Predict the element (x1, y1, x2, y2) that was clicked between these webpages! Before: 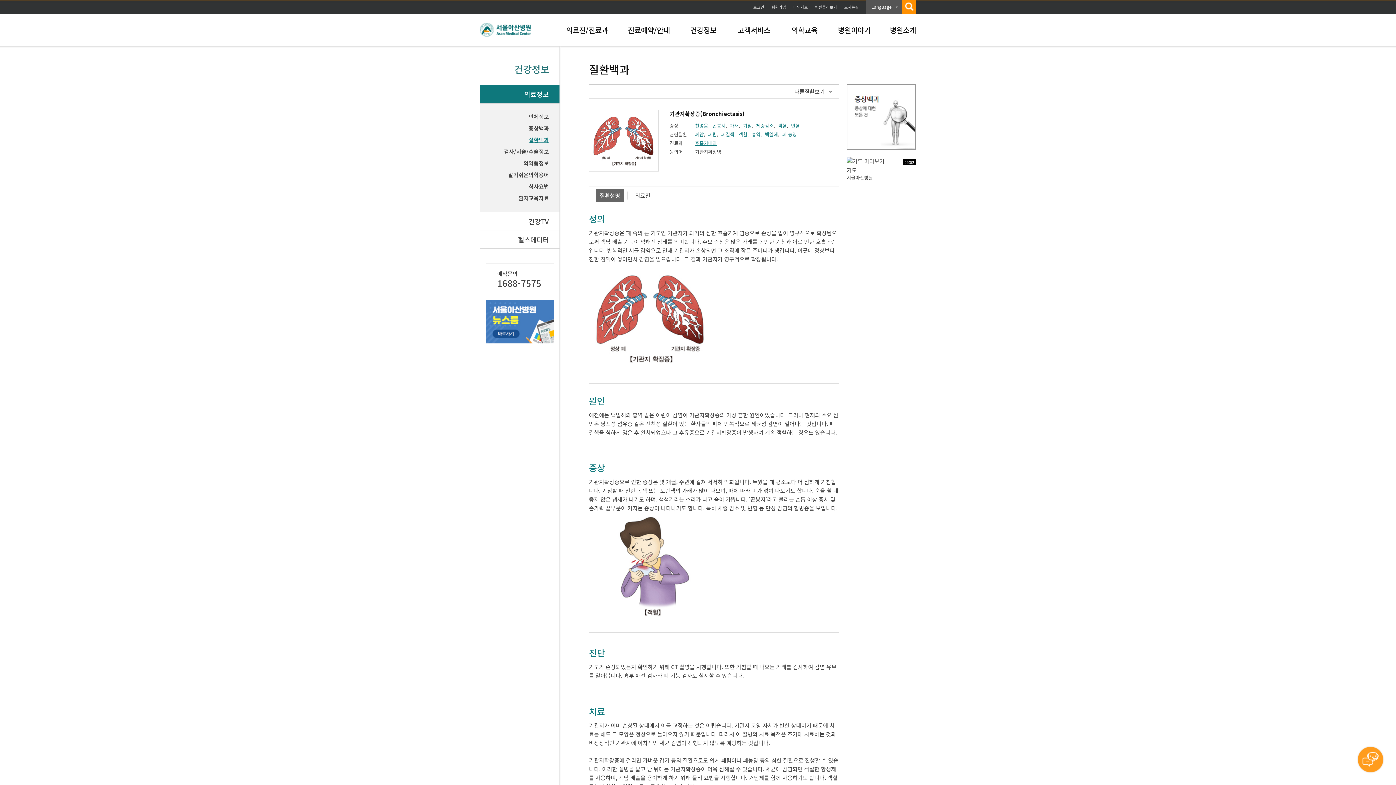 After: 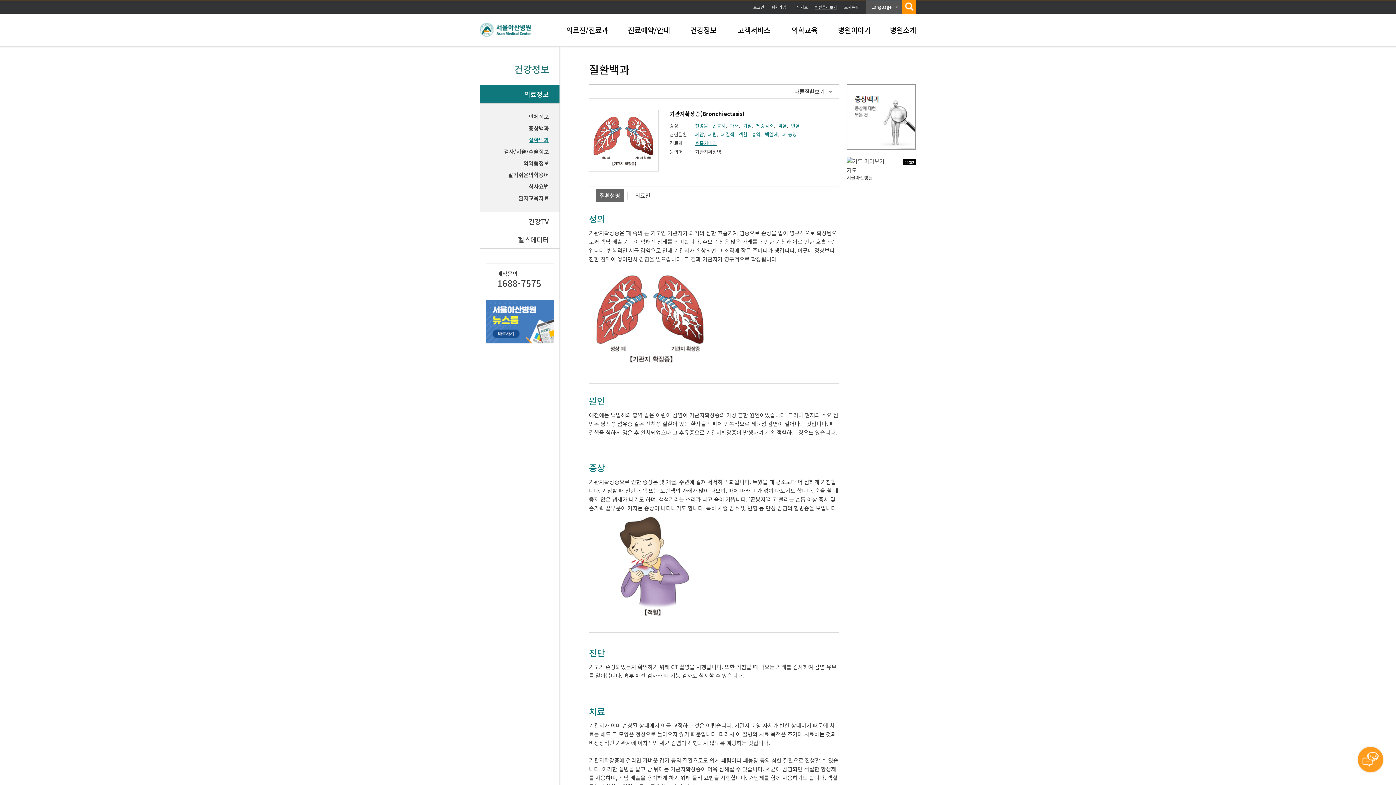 Action: label: 병원둘러보기 bbox: (815, 0, 837, 13)